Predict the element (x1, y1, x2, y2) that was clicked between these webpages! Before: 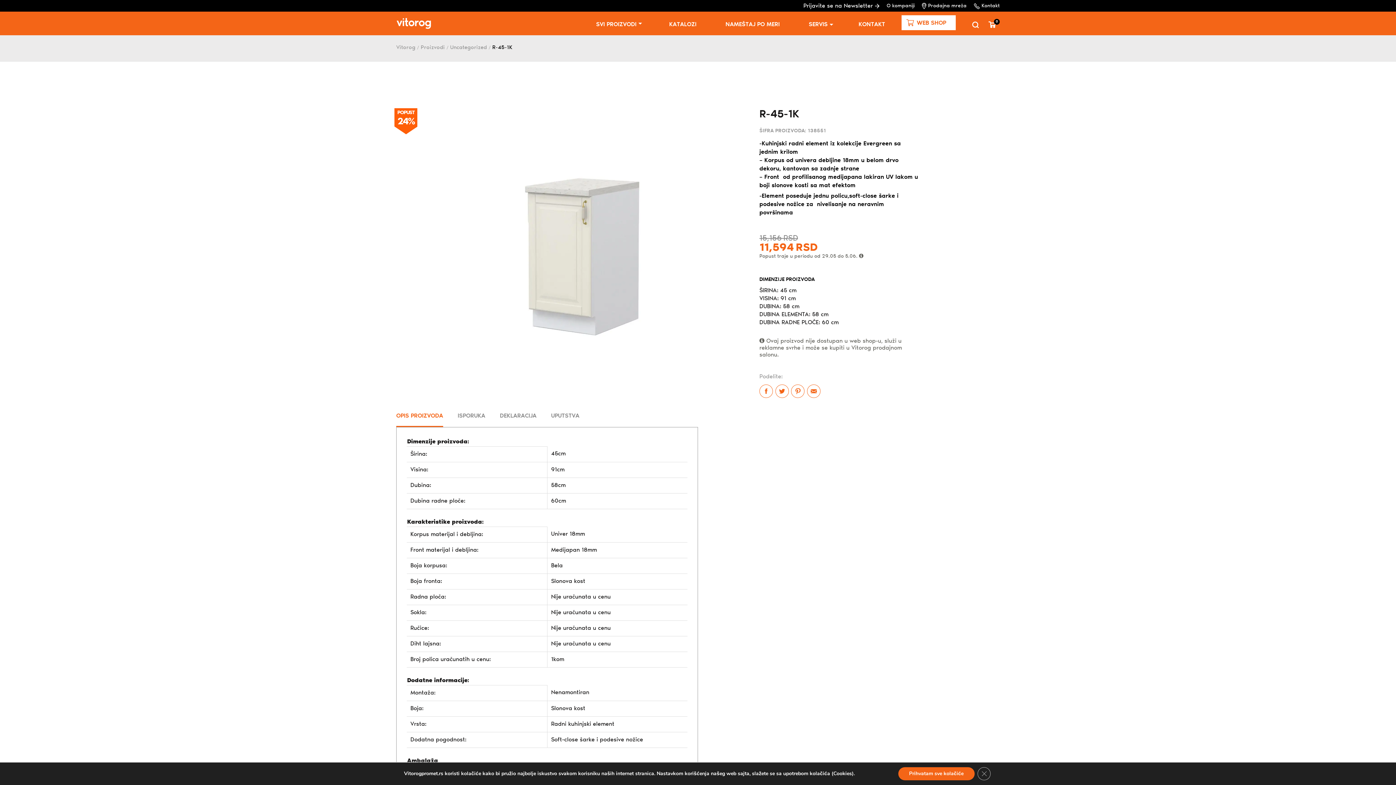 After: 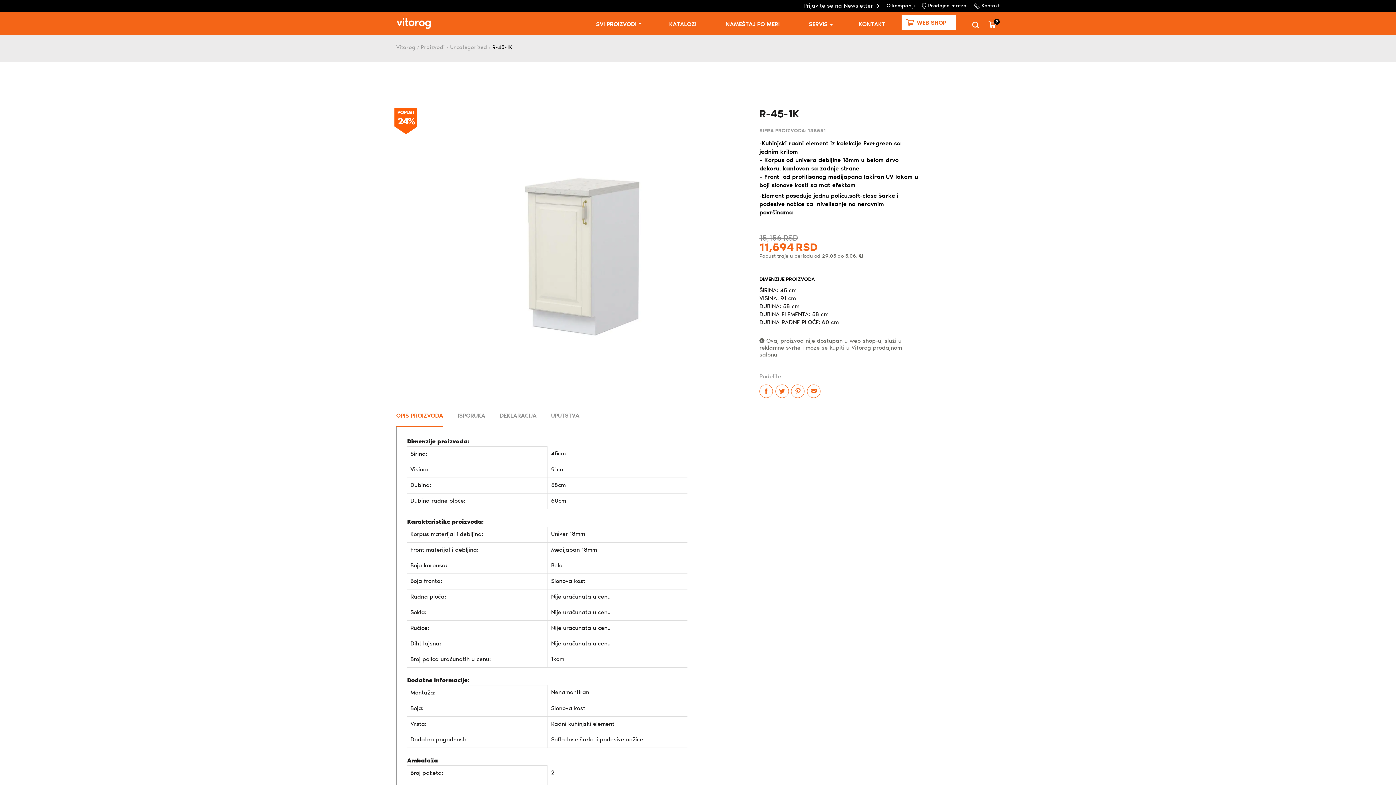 Action: label: Close GDPR Cookie Banner bbox: (977, 767, 990, 780)